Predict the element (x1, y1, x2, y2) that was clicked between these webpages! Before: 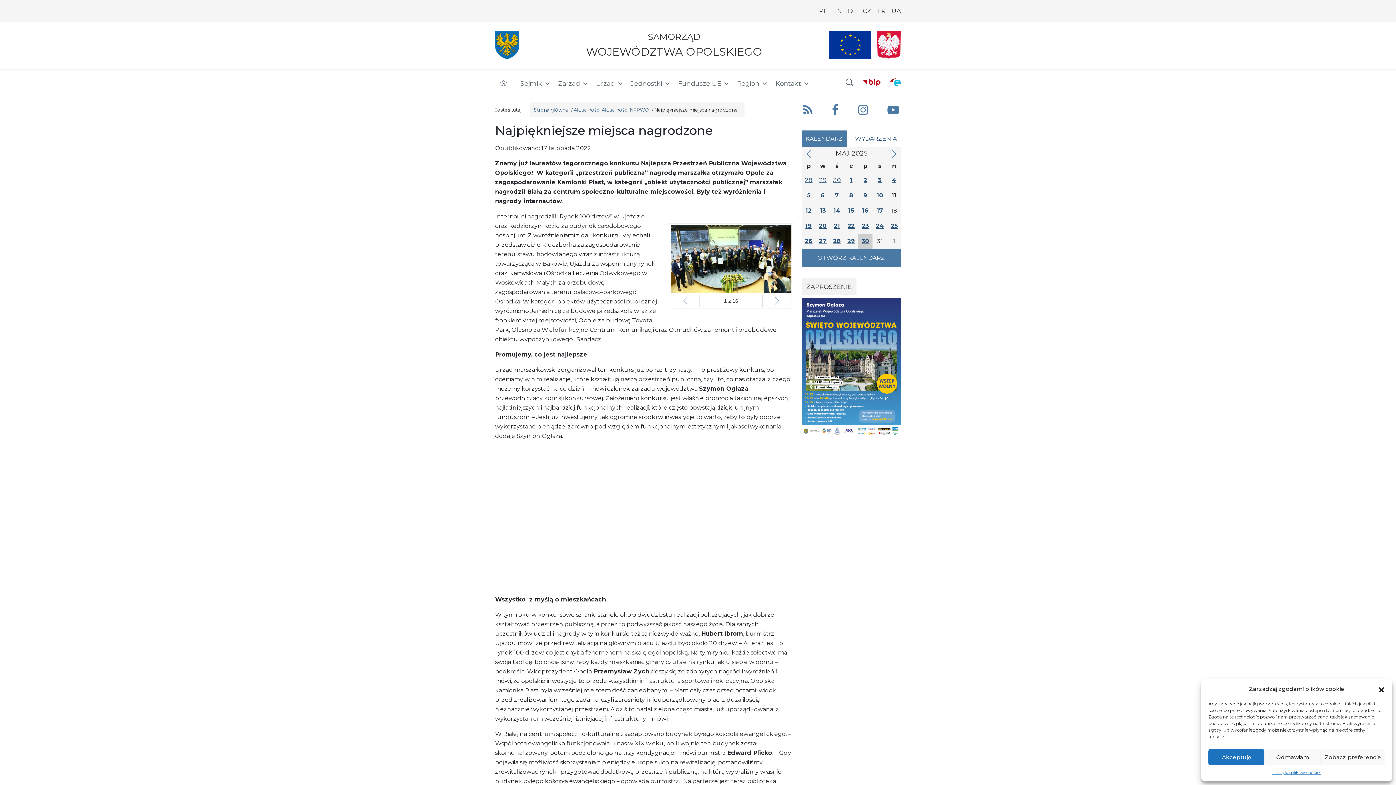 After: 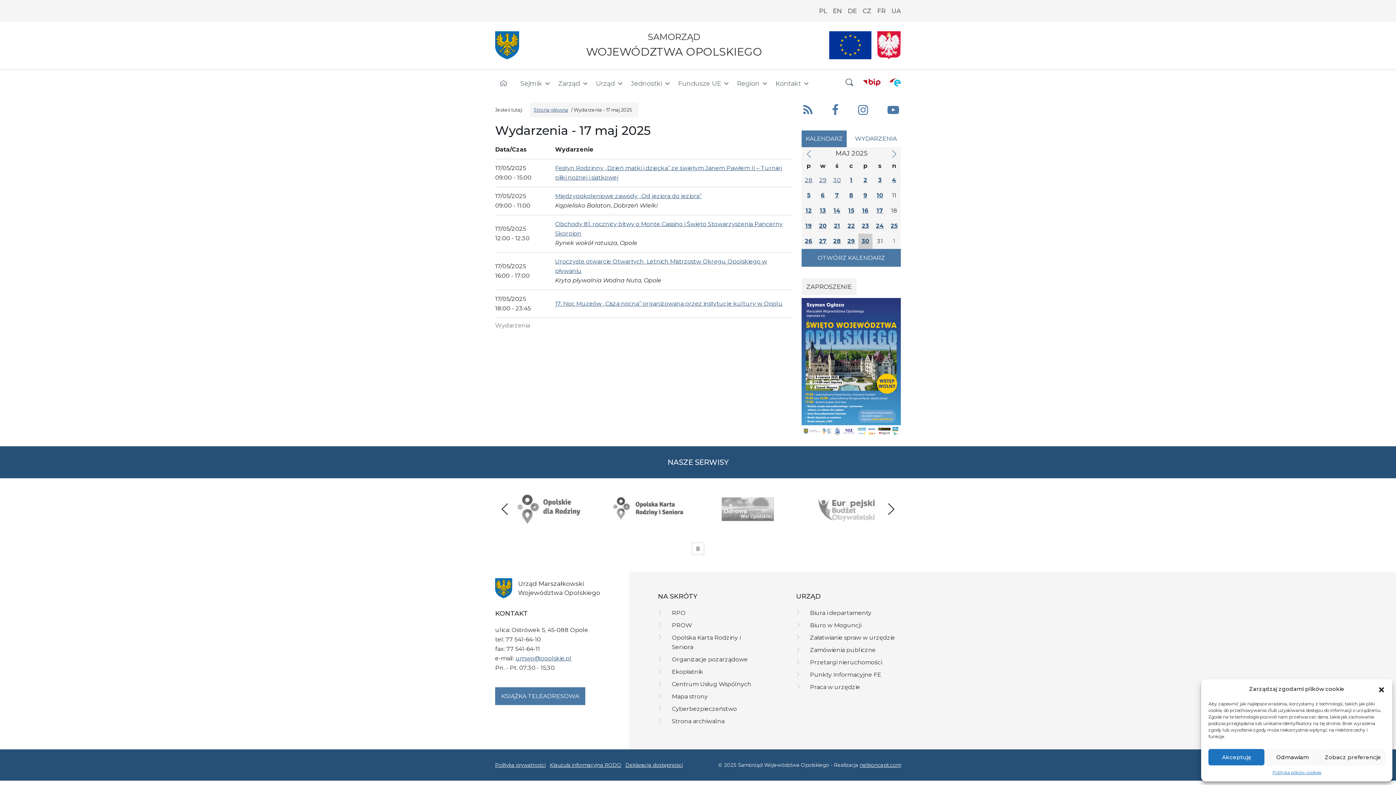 Action: bbox: (872, 203, 887, 218) label: 17